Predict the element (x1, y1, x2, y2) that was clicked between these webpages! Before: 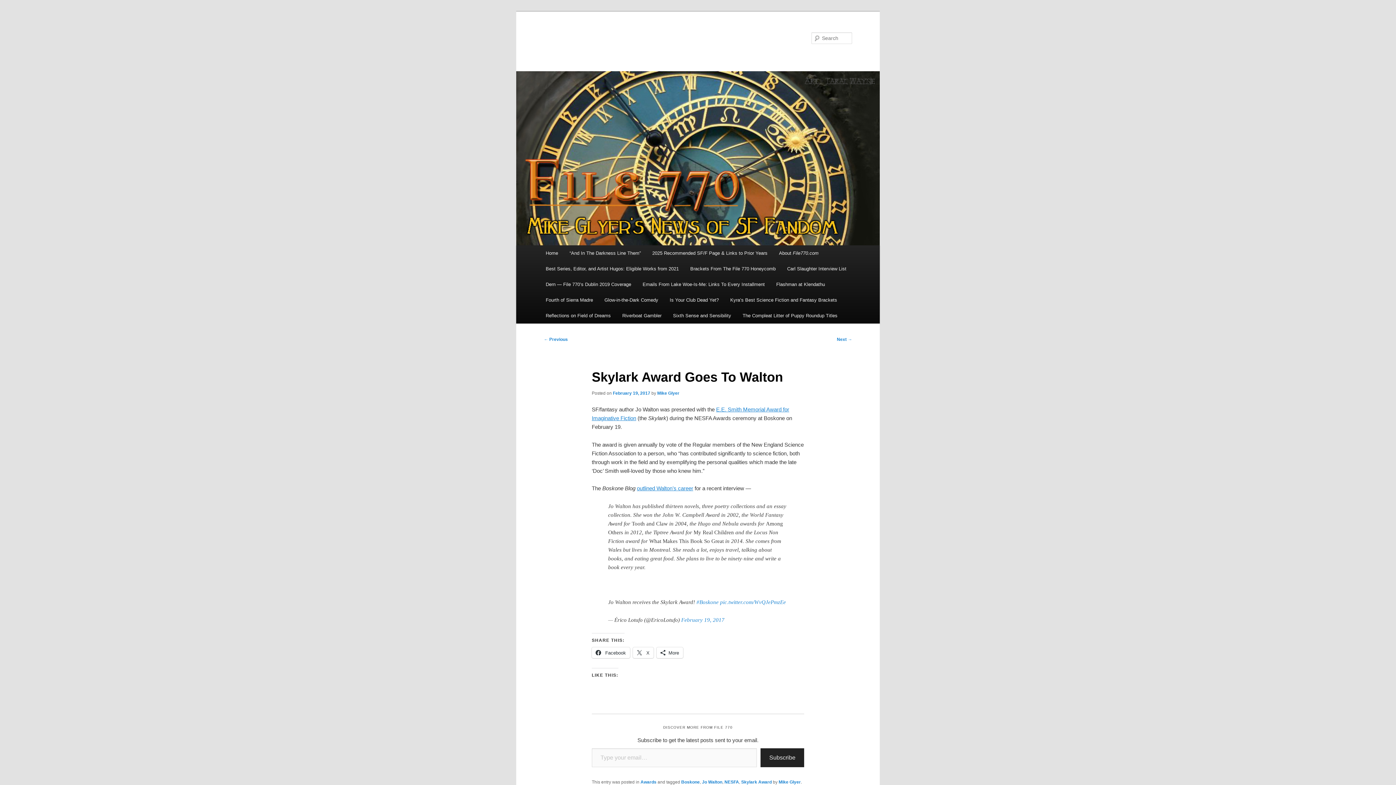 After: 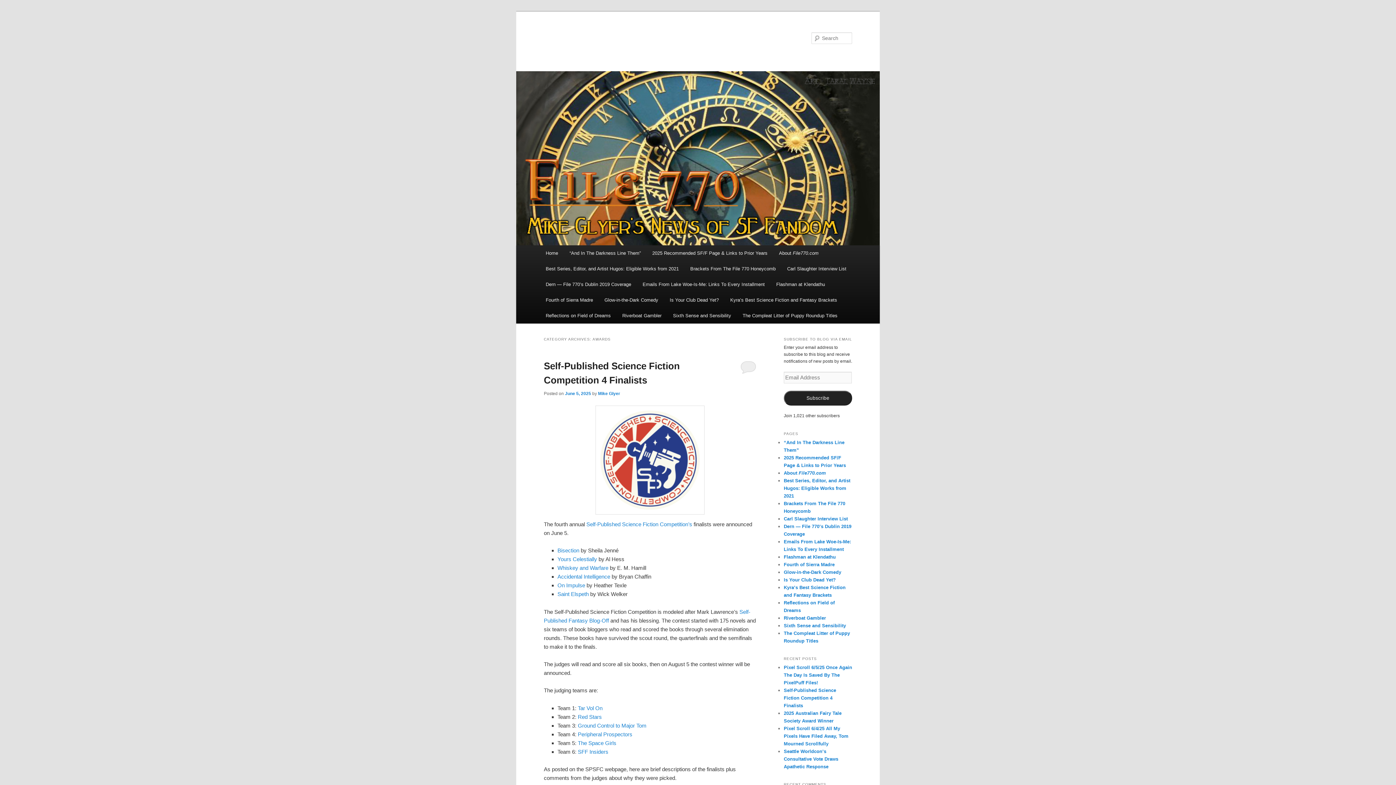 Action: label: Awards bbox: (640, 780, 656, 785)